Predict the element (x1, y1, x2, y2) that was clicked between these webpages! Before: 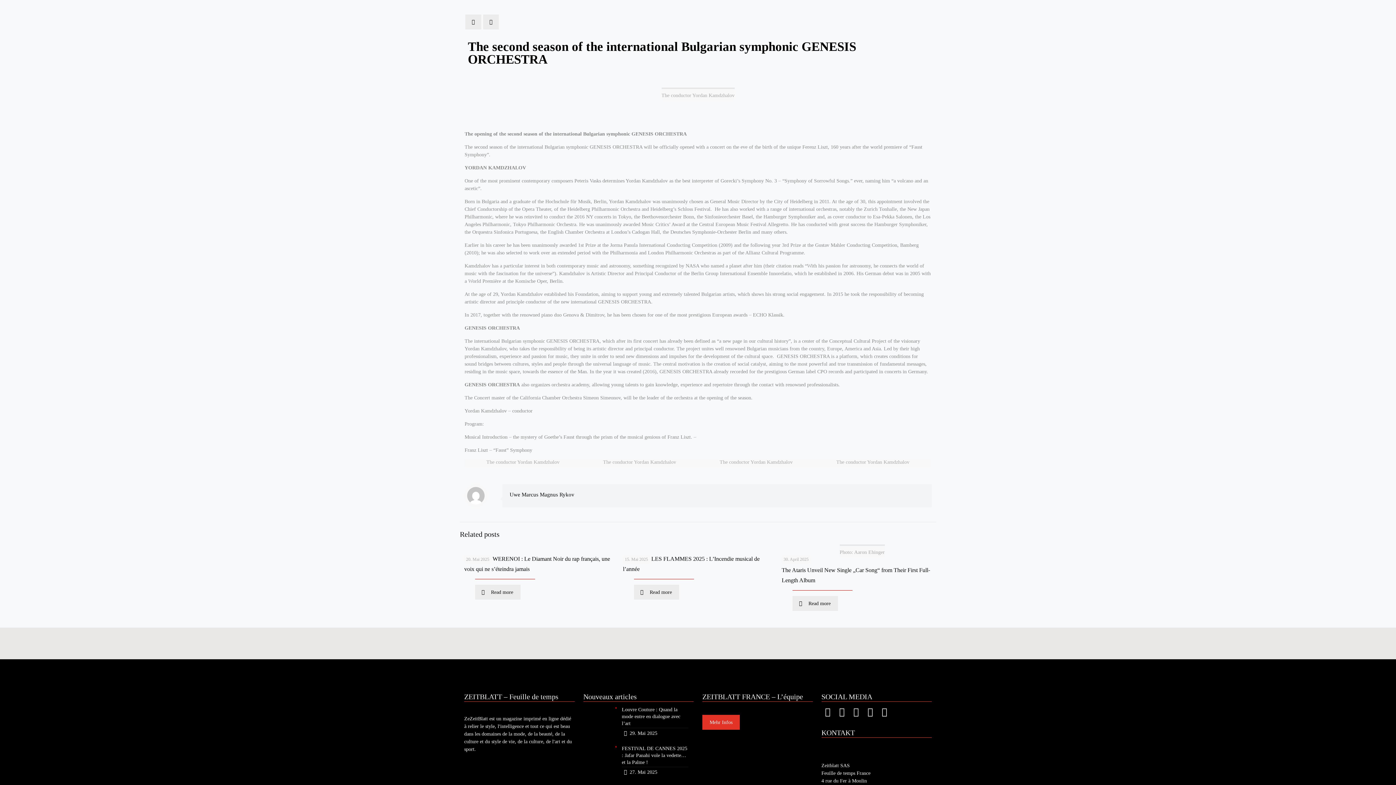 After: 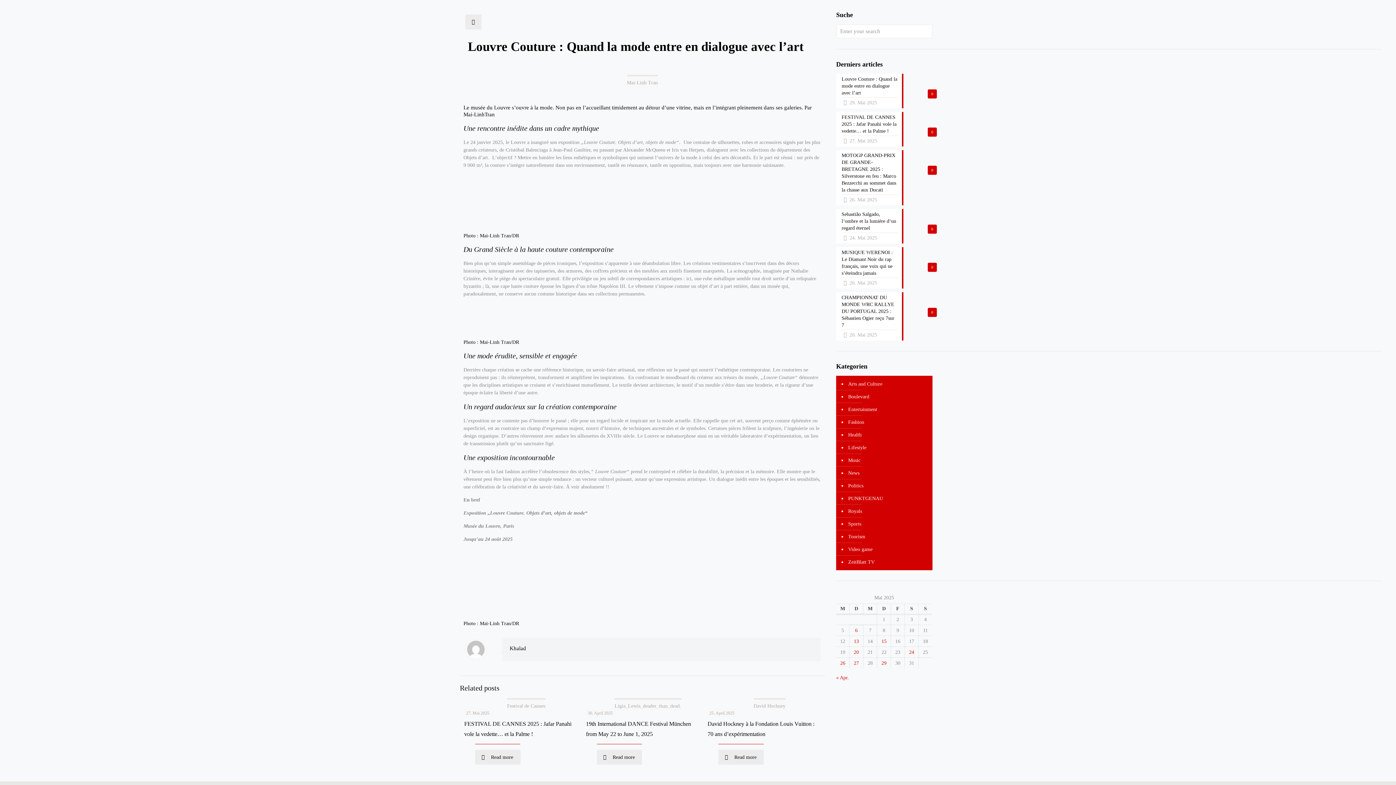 Action: label: Louvre Couture : Quand la mode entre en dialogue avec l’art
29. Mai 2025 bbox: (583, 706, 693, 739)